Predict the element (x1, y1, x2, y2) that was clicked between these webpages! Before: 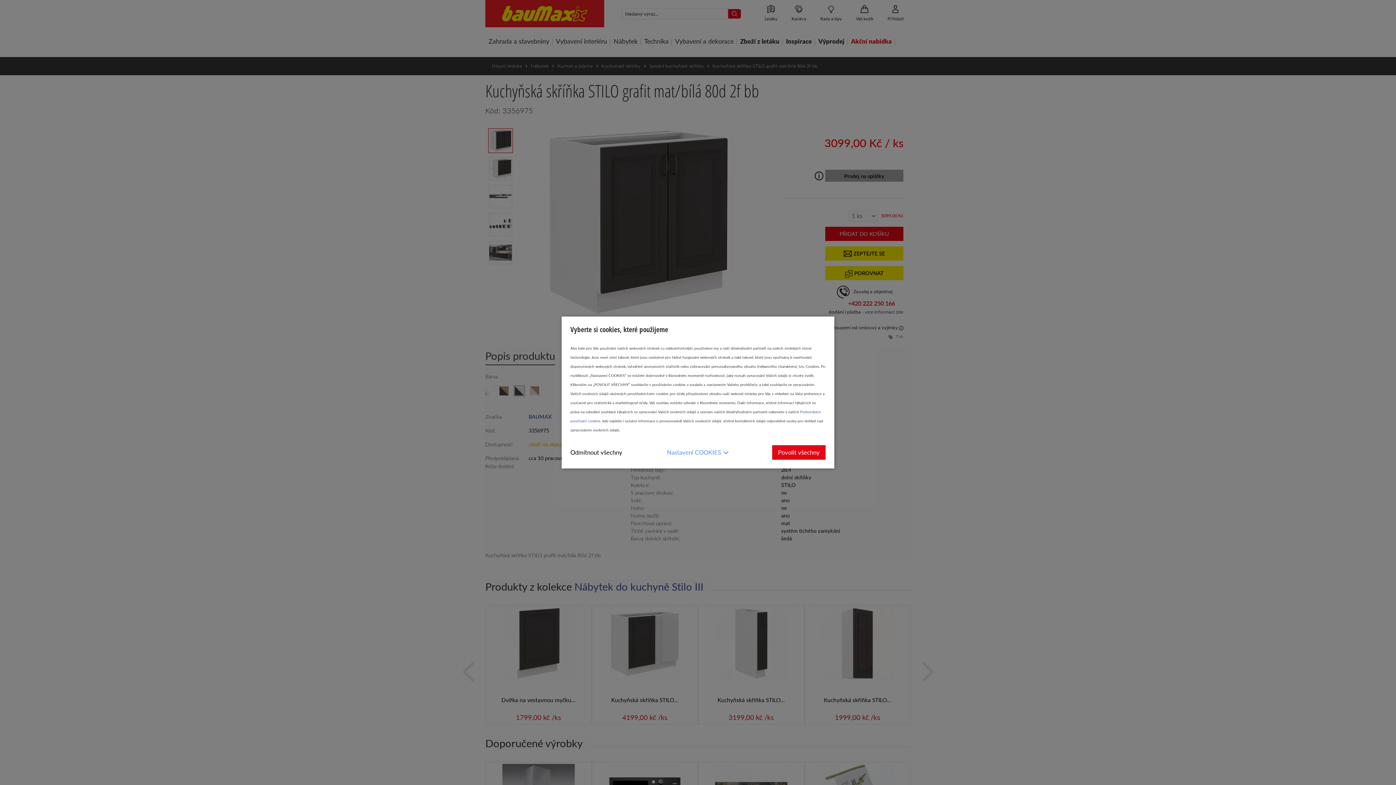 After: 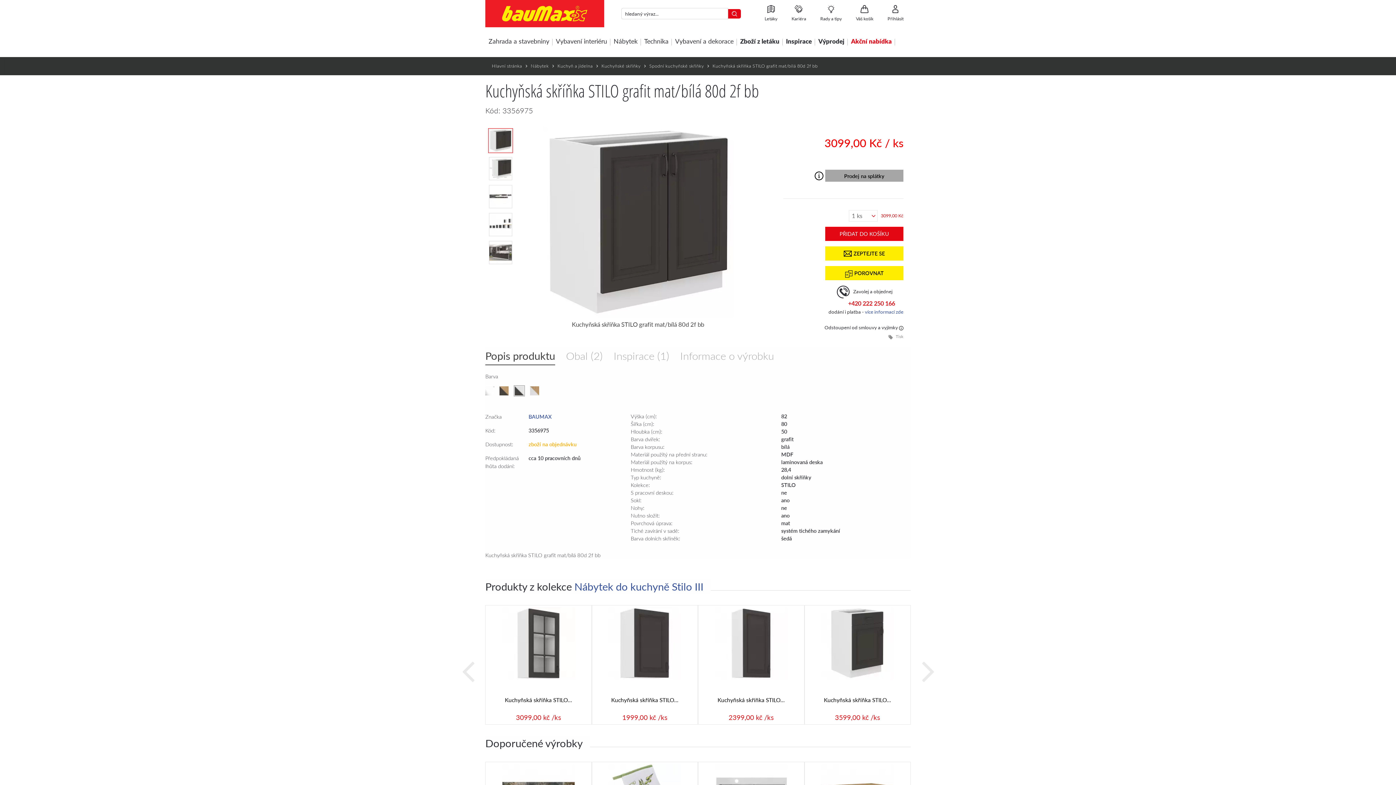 Action: label: Povolit všechny bbox: (772, 445, 825, 460)